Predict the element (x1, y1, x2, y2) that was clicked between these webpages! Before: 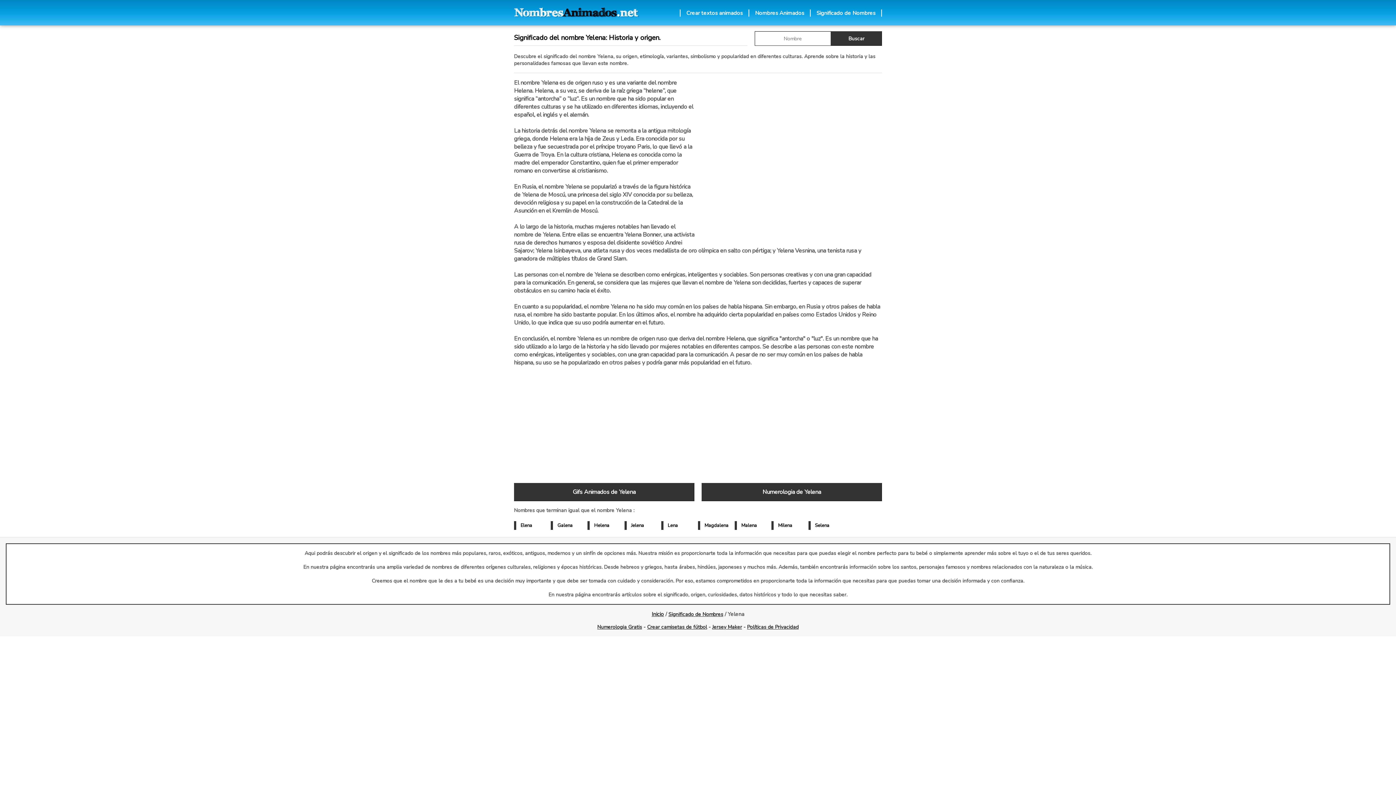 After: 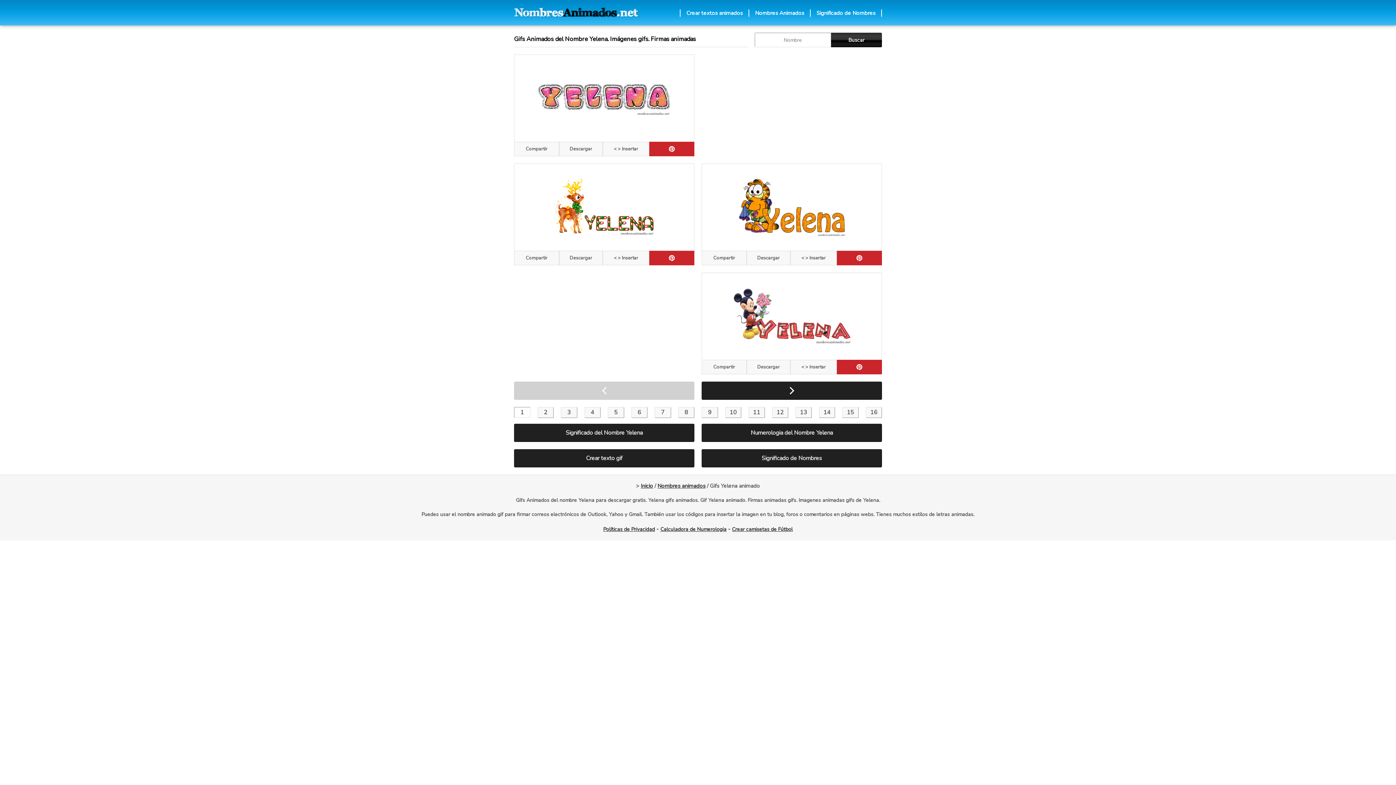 Action: label: Gifs Animados de Yelena bbox: (514, 483, 694, 501)